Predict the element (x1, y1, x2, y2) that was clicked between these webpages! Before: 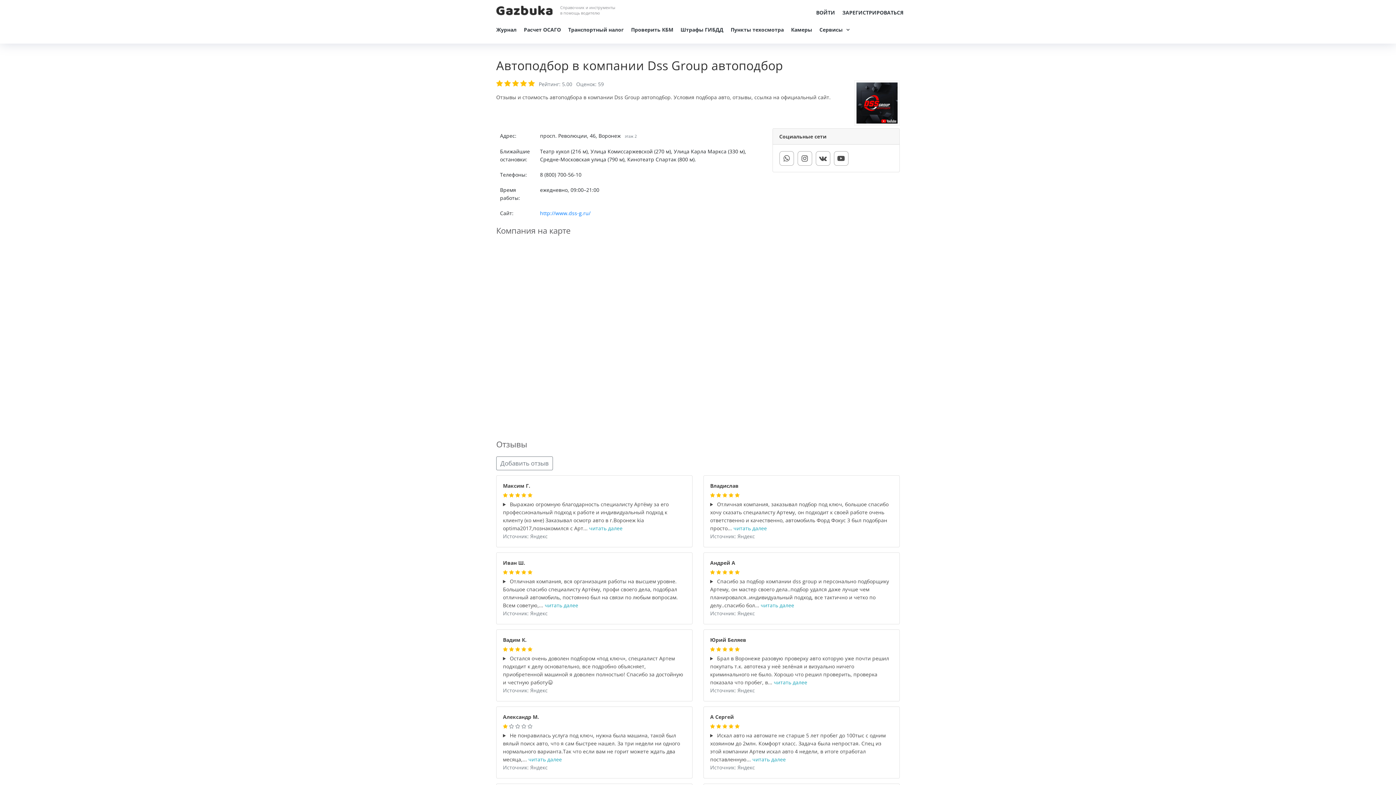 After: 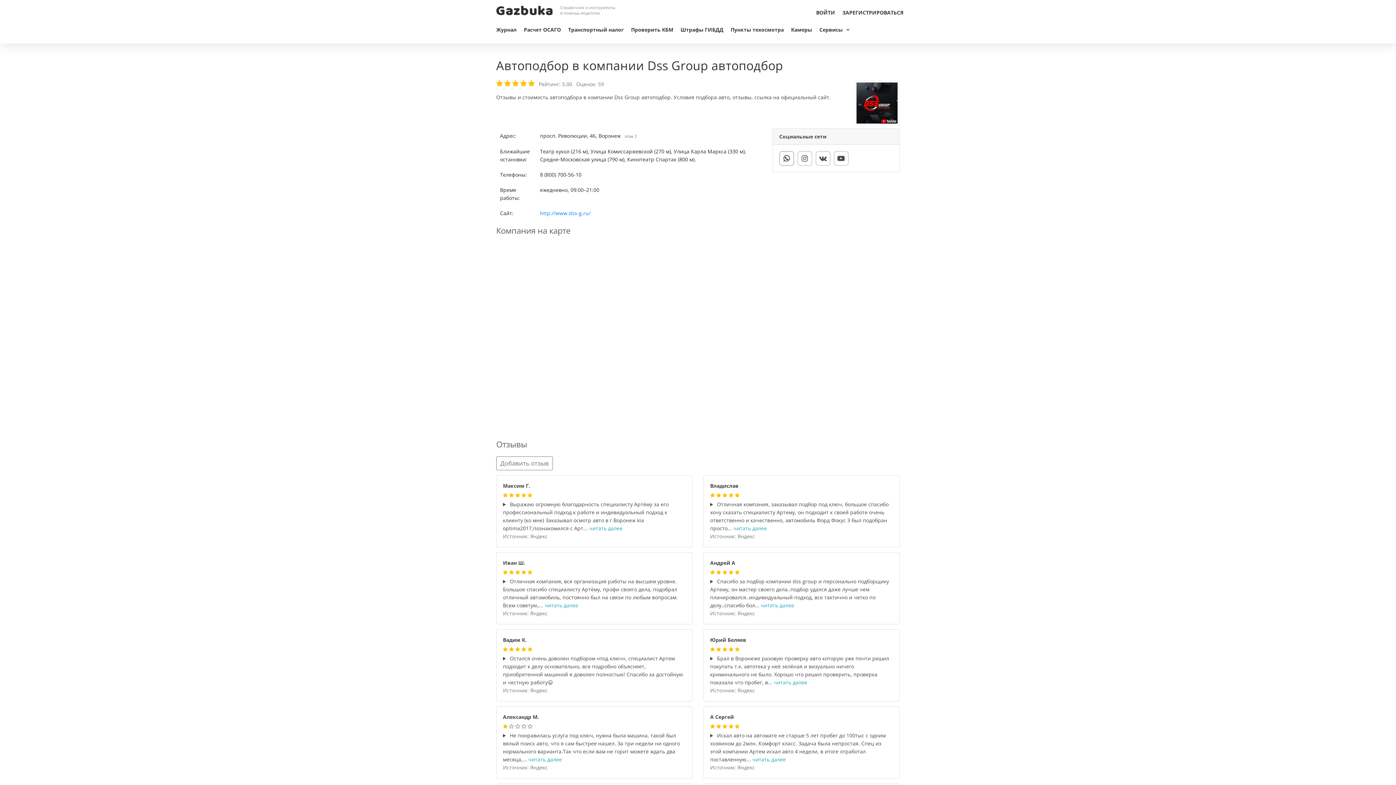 Action: bbox: (779, 151, 794, 165)